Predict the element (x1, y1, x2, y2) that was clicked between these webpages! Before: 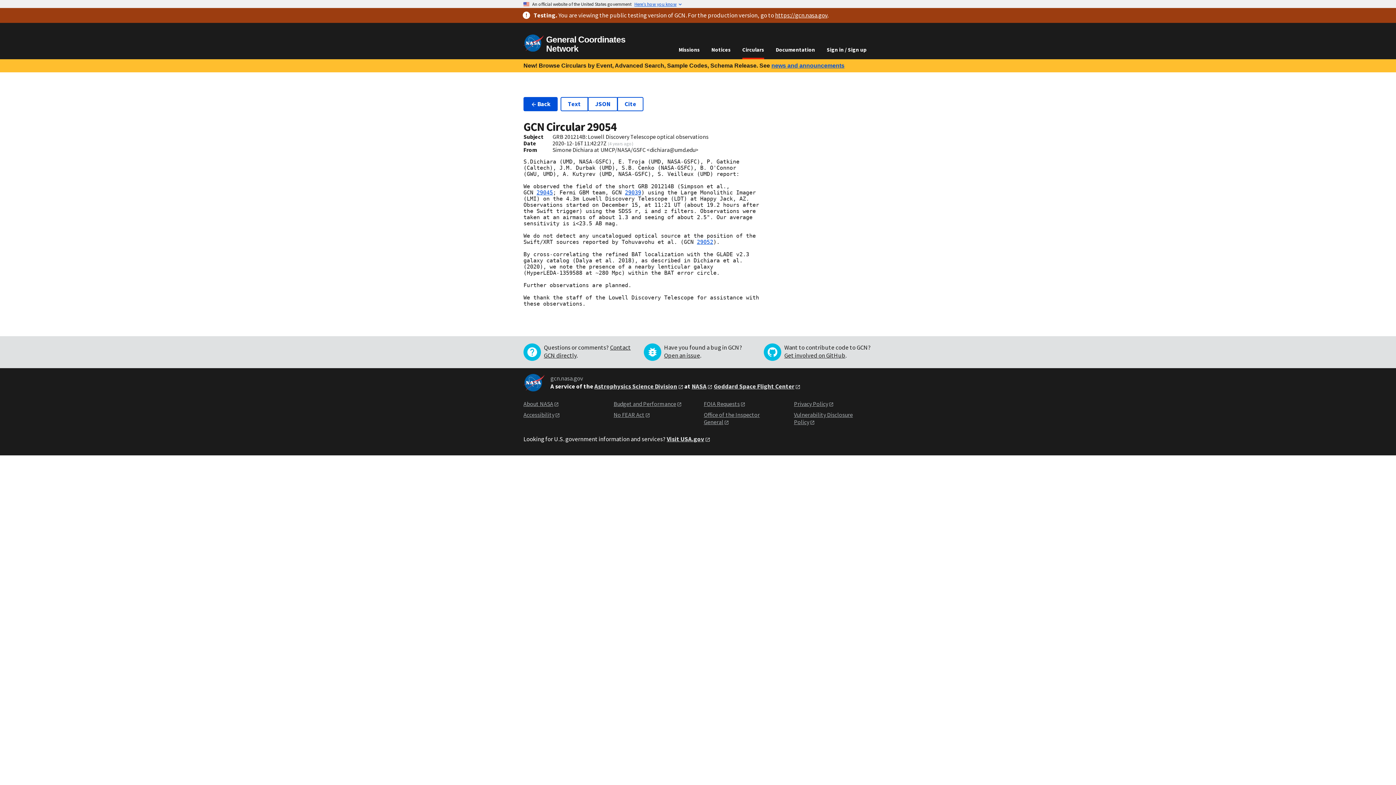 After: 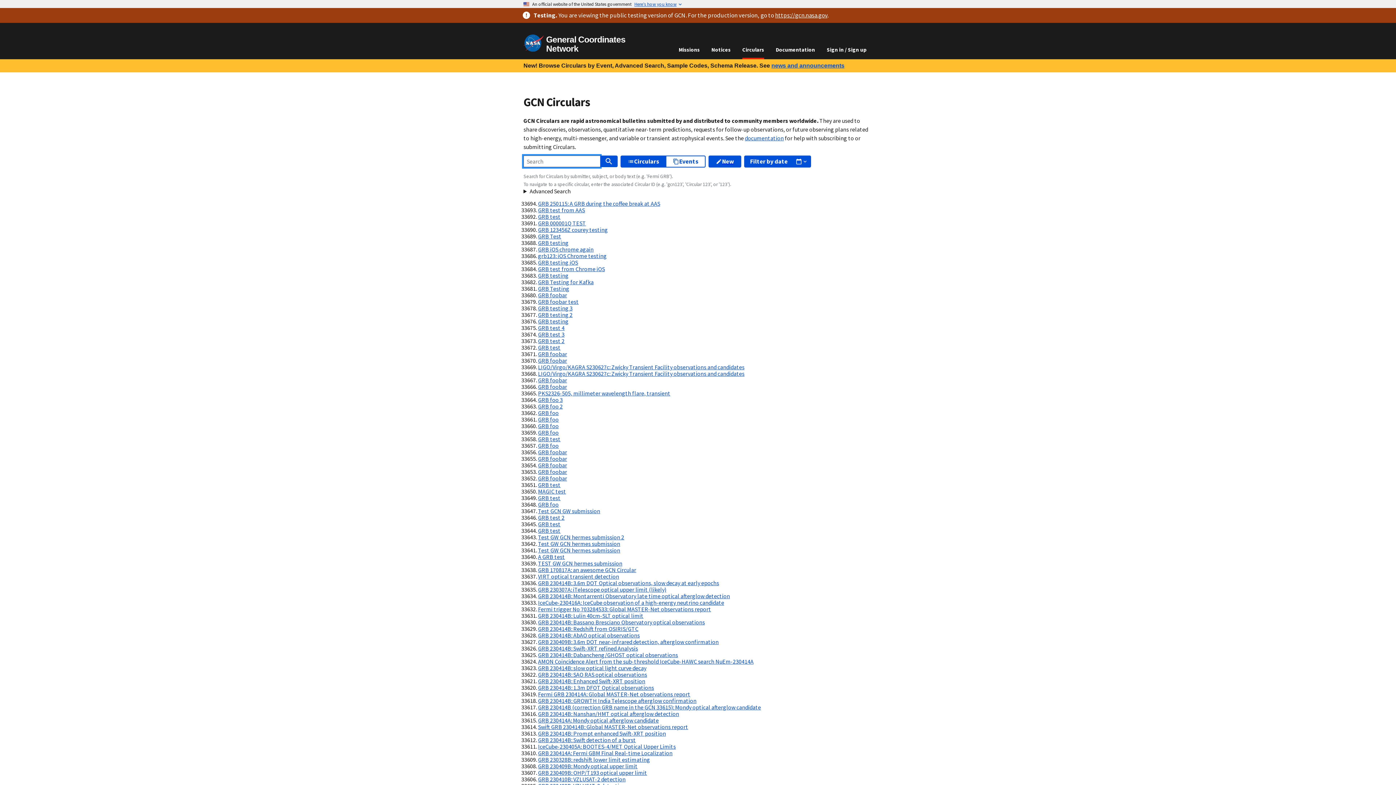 Action: label: Circulars bbox: (736, 41, 770, 57)